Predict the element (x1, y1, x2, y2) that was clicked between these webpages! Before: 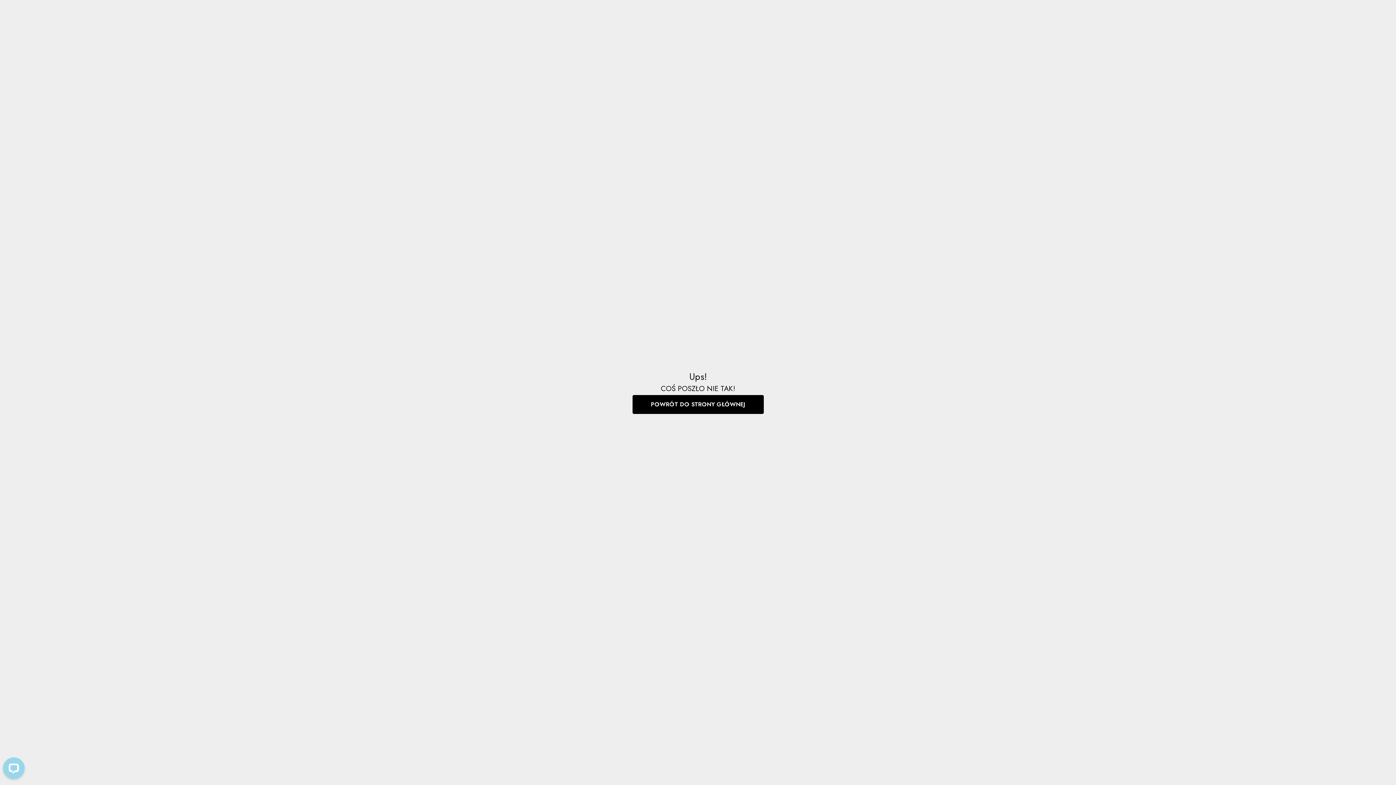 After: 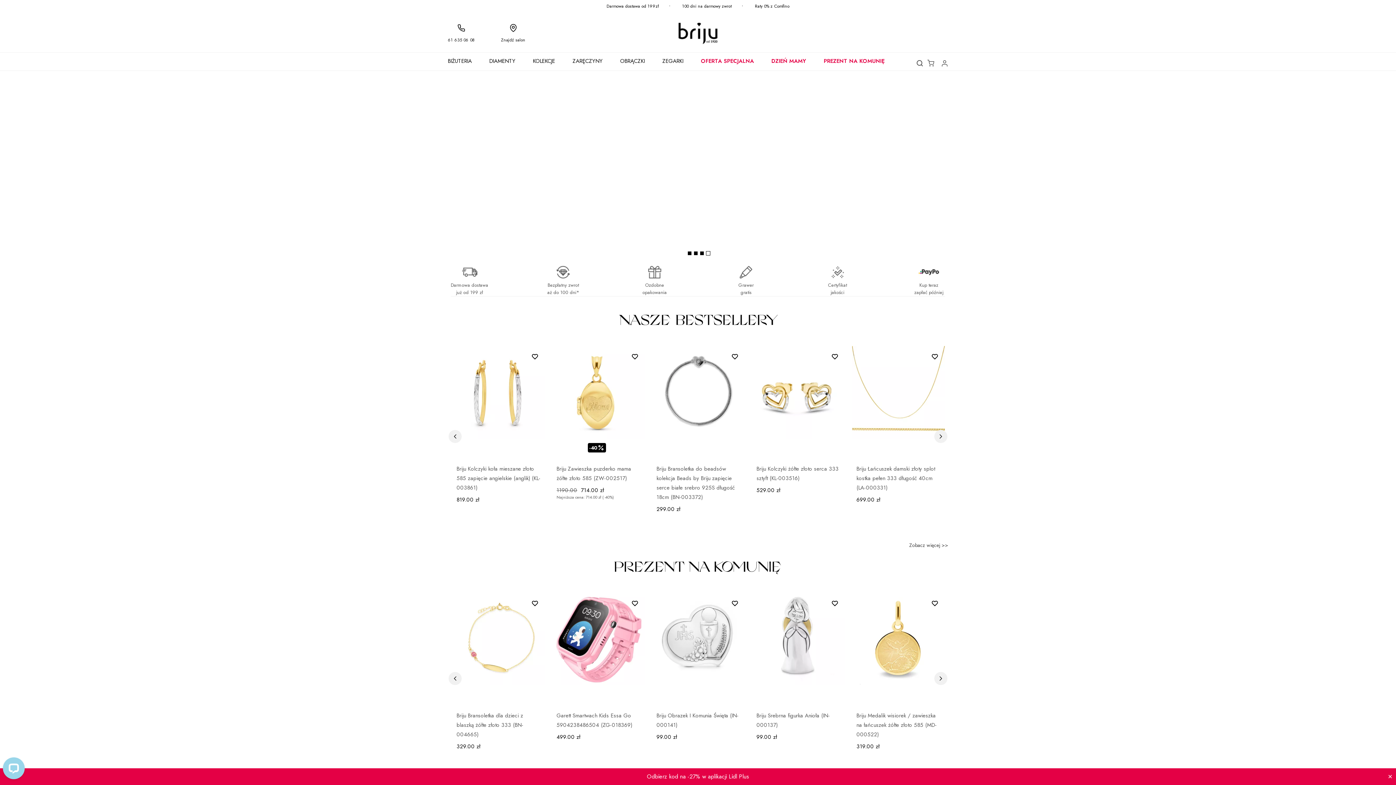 Action: label: POWRÓT DO STRONY GŁÓWNEJ bbox: (632, 395, 763, 414)